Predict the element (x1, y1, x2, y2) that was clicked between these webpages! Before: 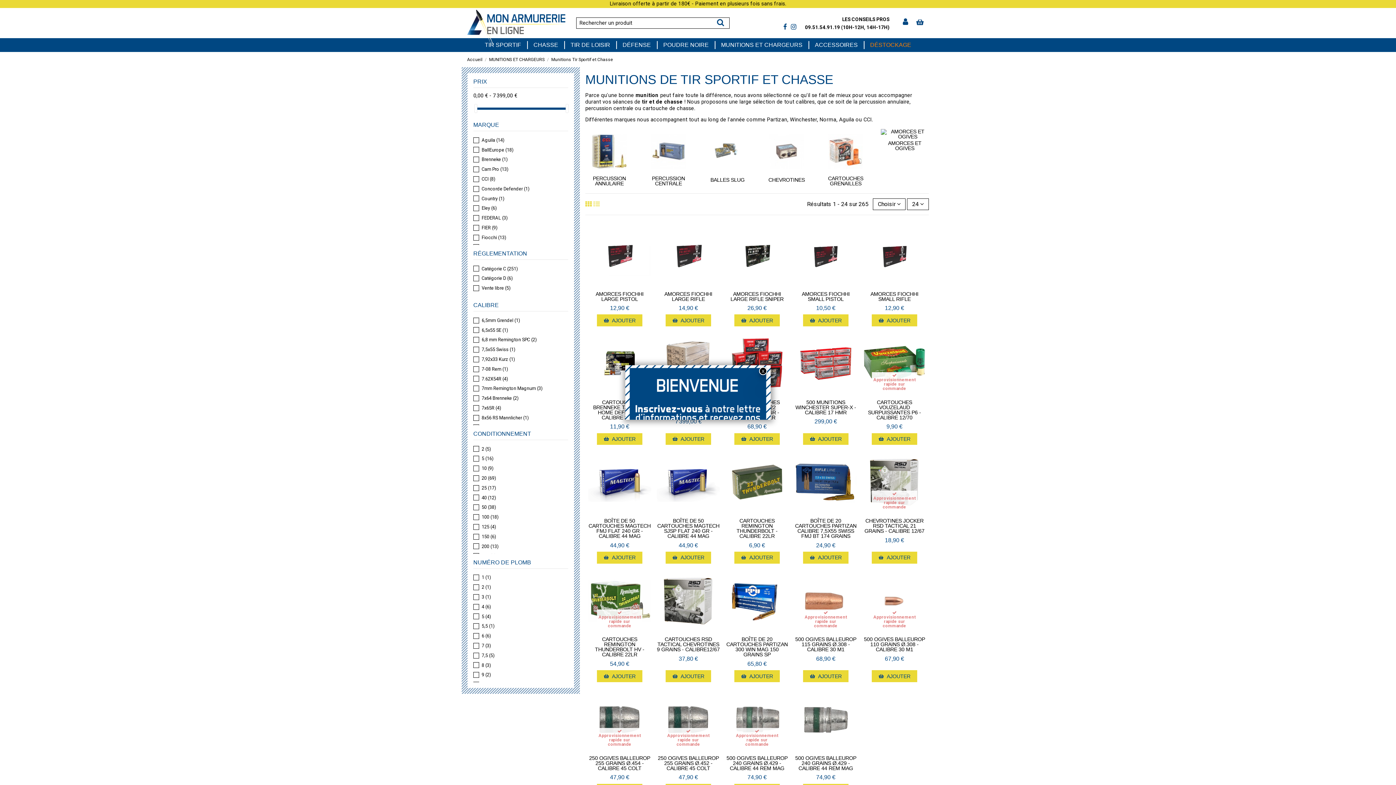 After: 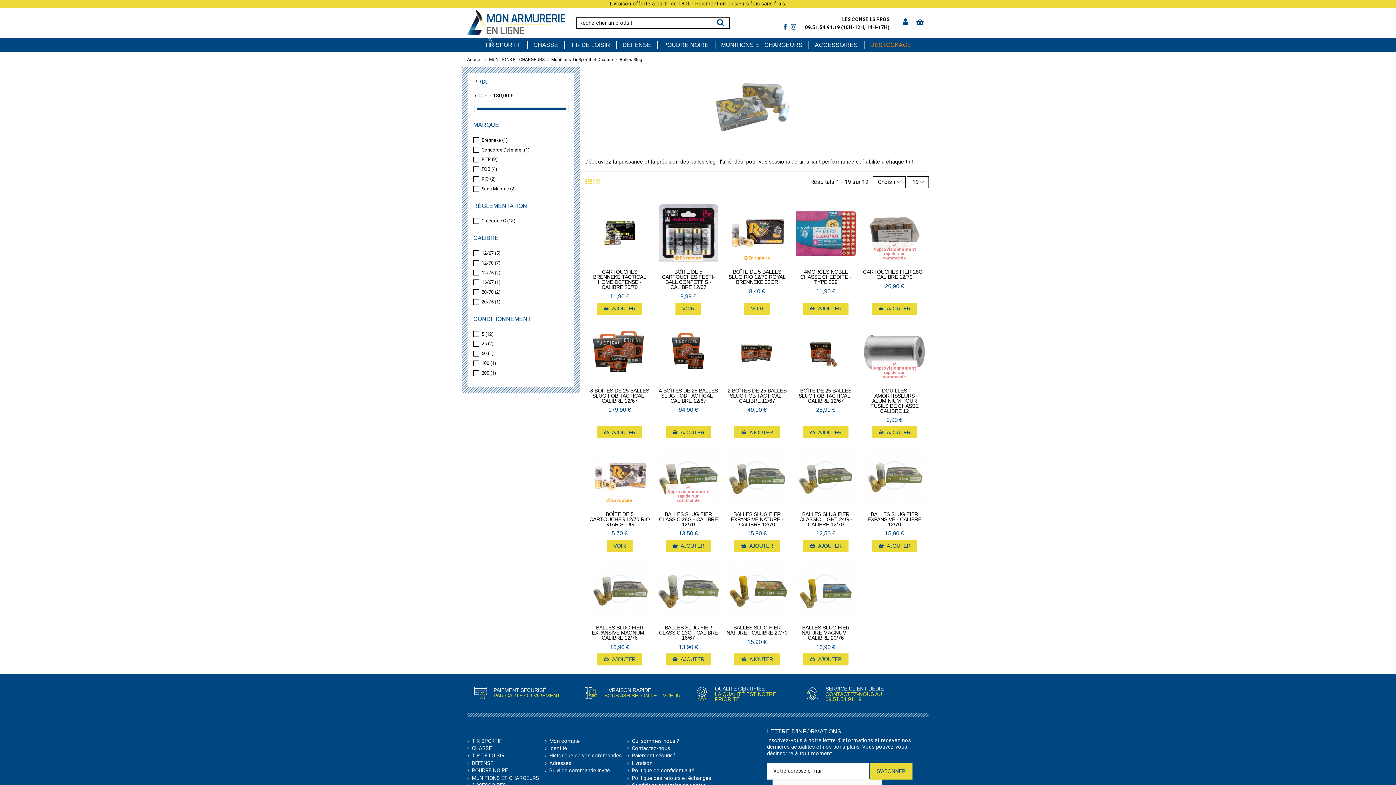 Action: bbox: (710, 128, 745, 174)